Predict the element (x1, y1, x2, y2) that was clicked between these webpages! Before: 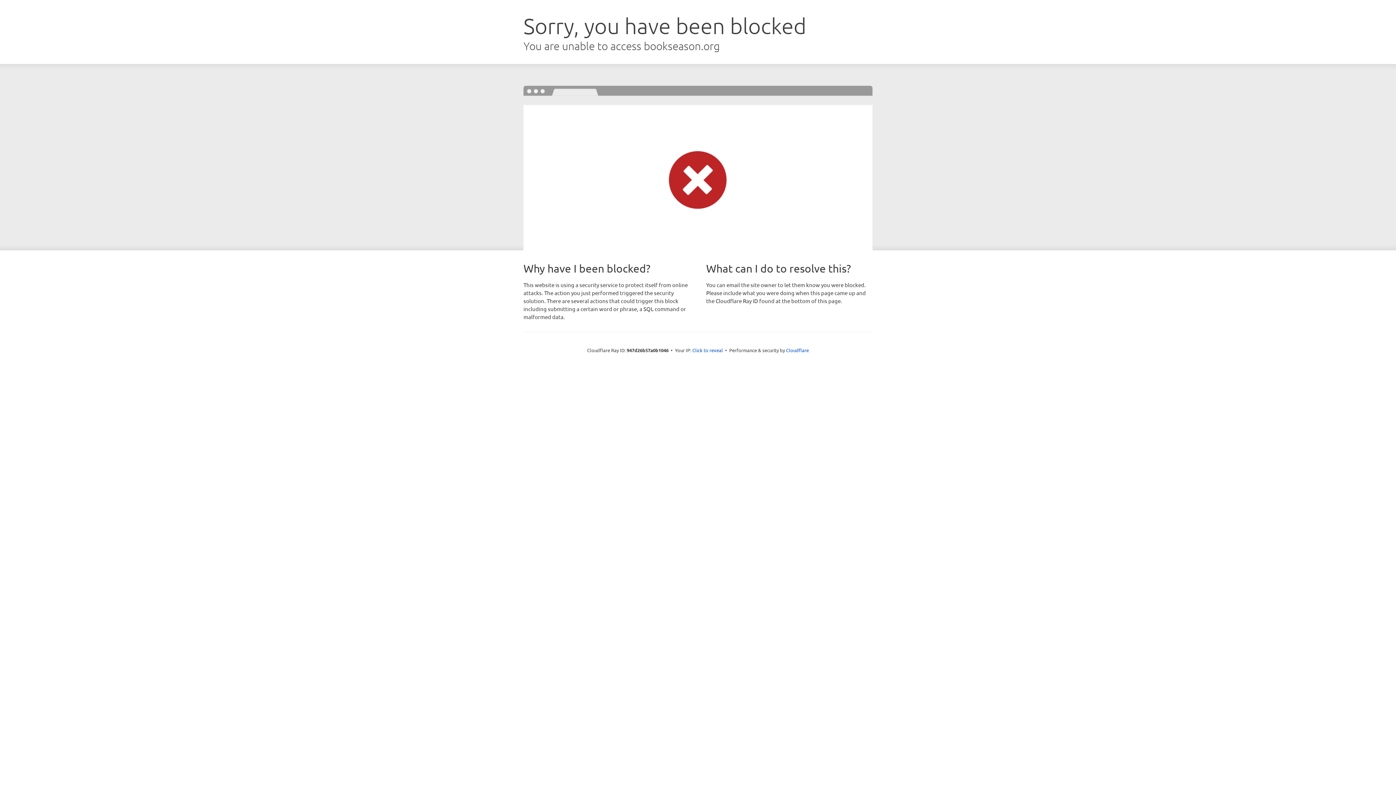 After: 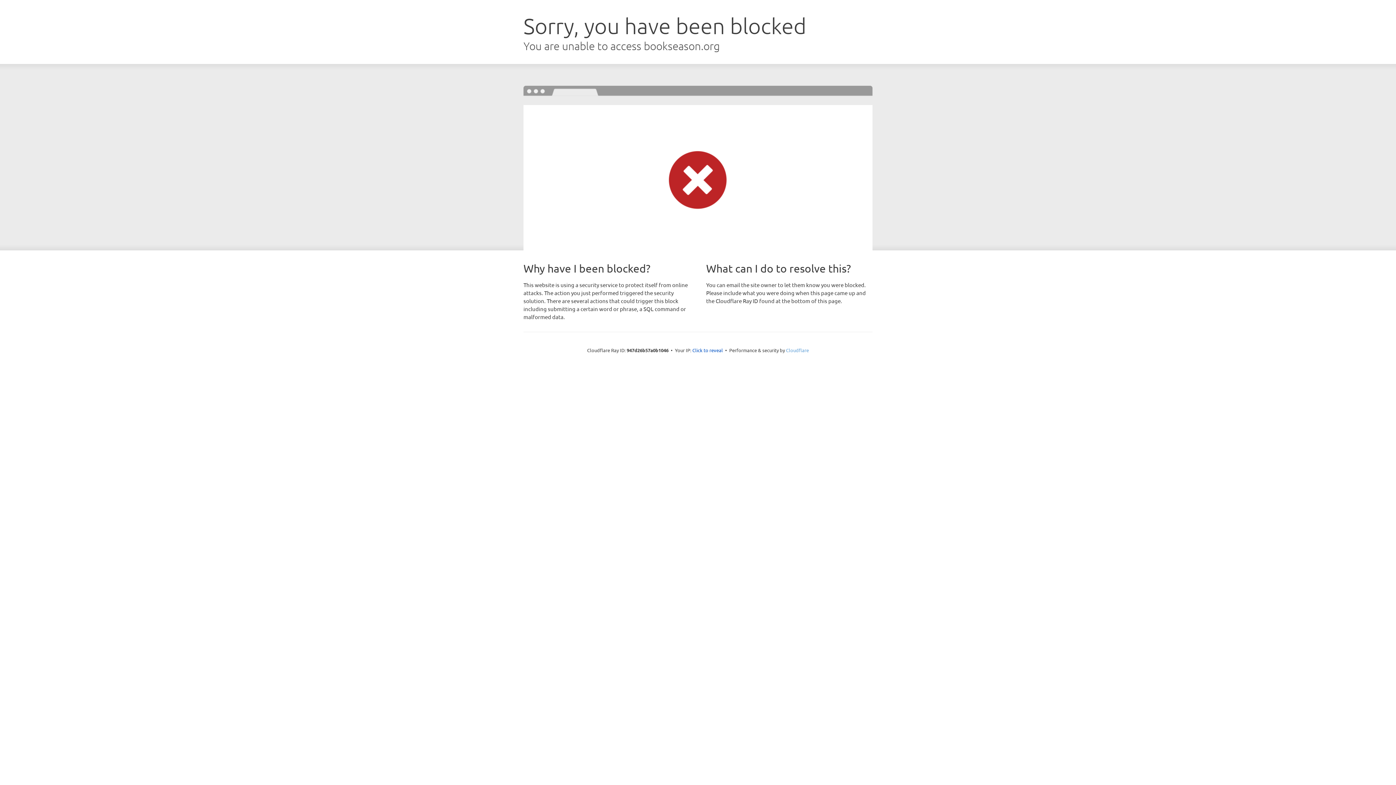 Action: bbox: (786, 347, 809, 353) label: Cloudflare